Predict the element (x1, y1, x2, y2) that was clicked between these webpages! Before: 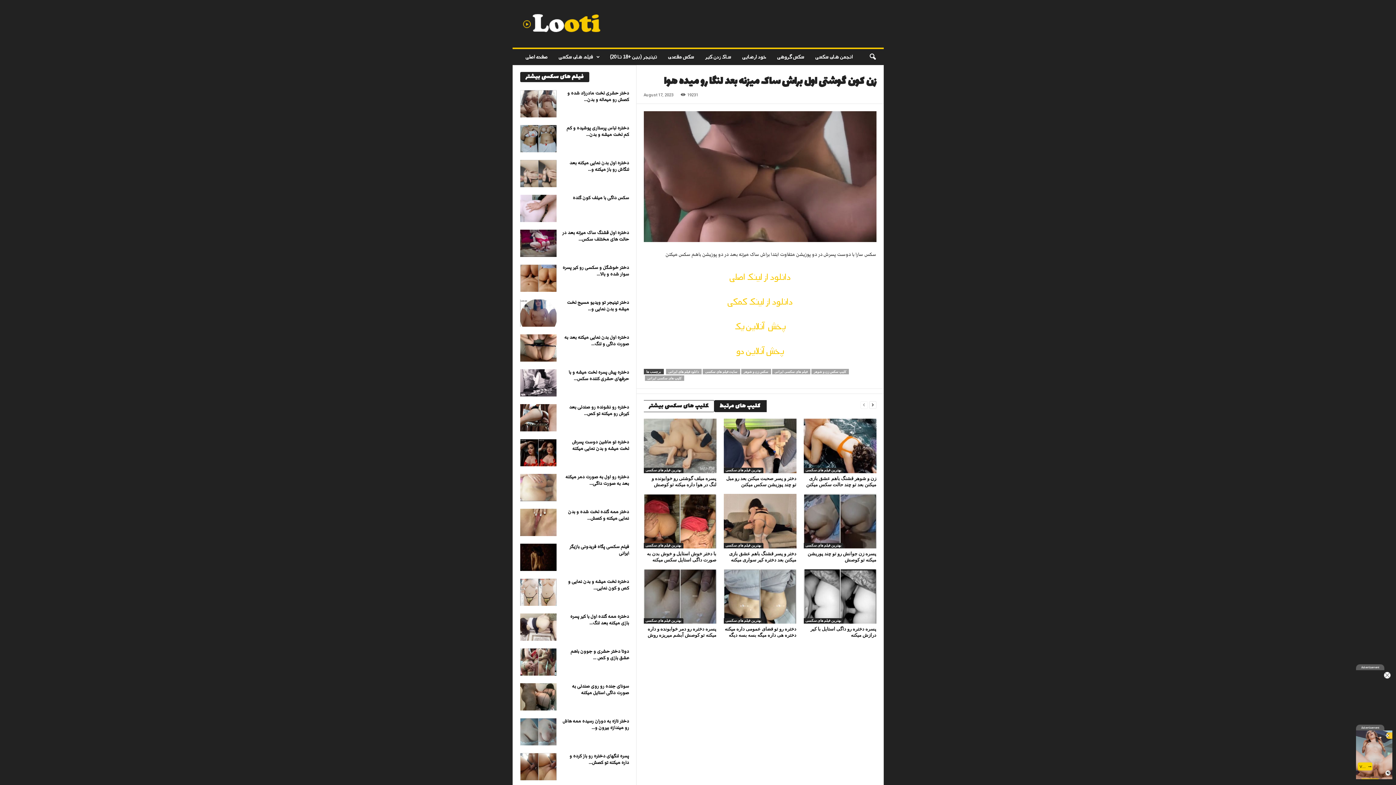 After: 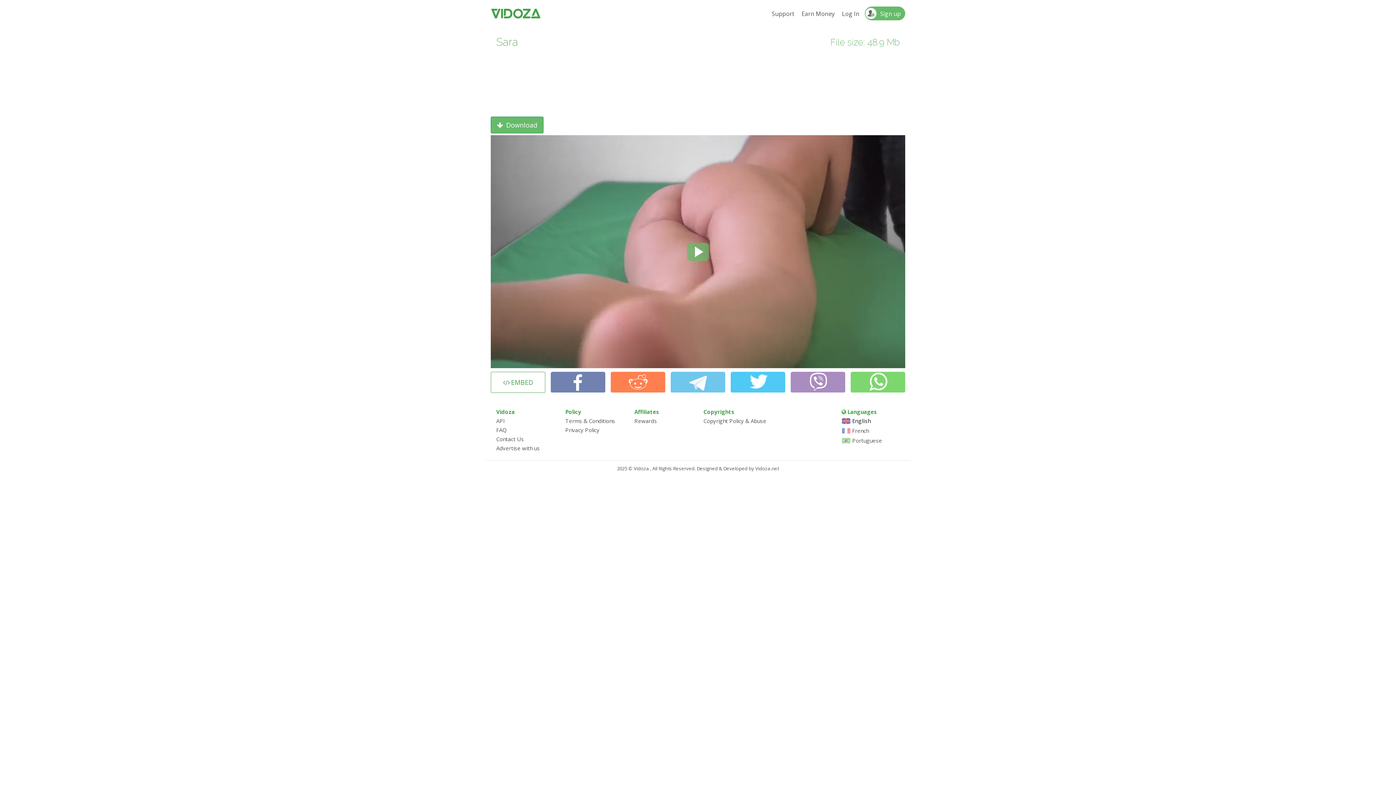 Action: label: پخش آنلاین دو bbox: (736, 344, 783, 357)